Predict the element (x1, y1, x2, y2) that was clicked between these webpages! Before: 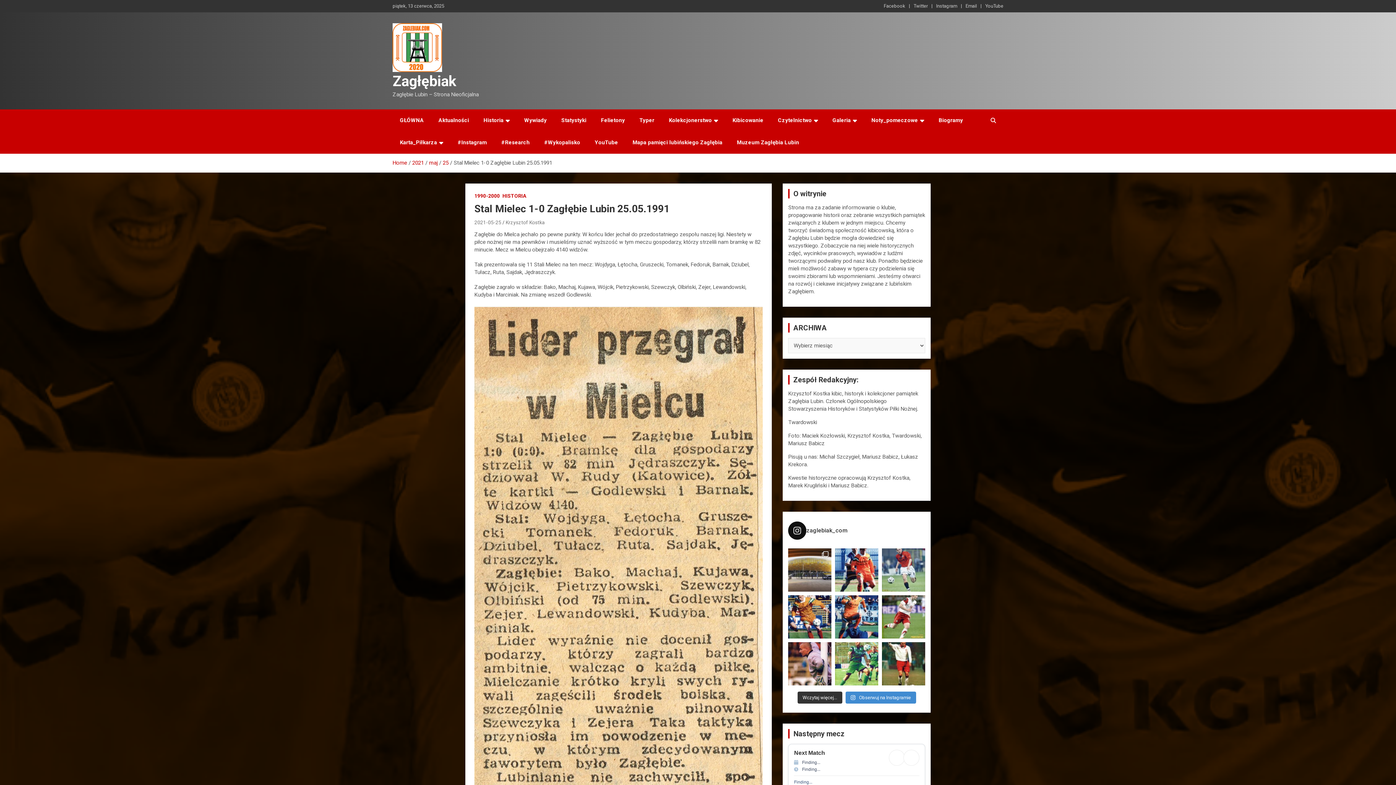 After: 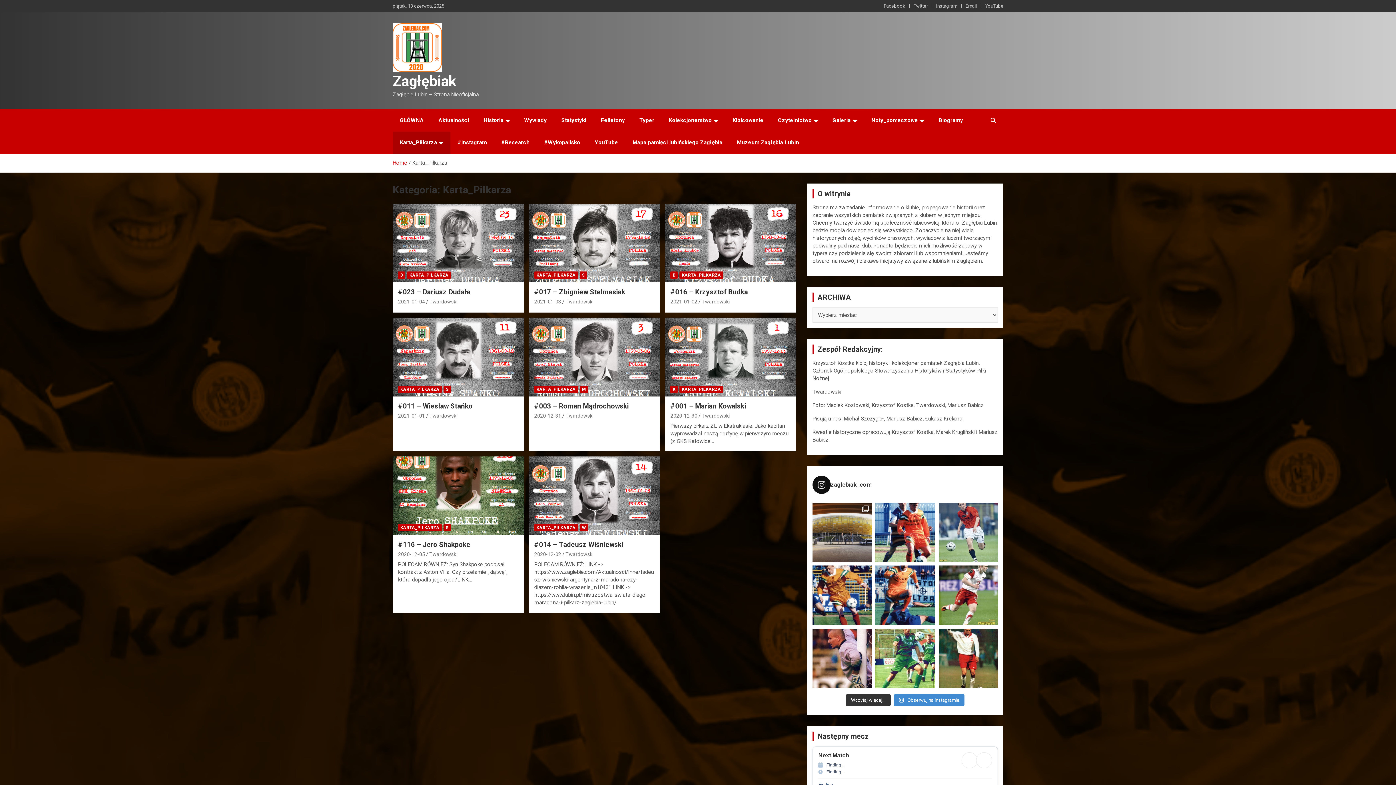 Action: bbox: (392, 131, 450, 153) label: Karta_Piłkarza